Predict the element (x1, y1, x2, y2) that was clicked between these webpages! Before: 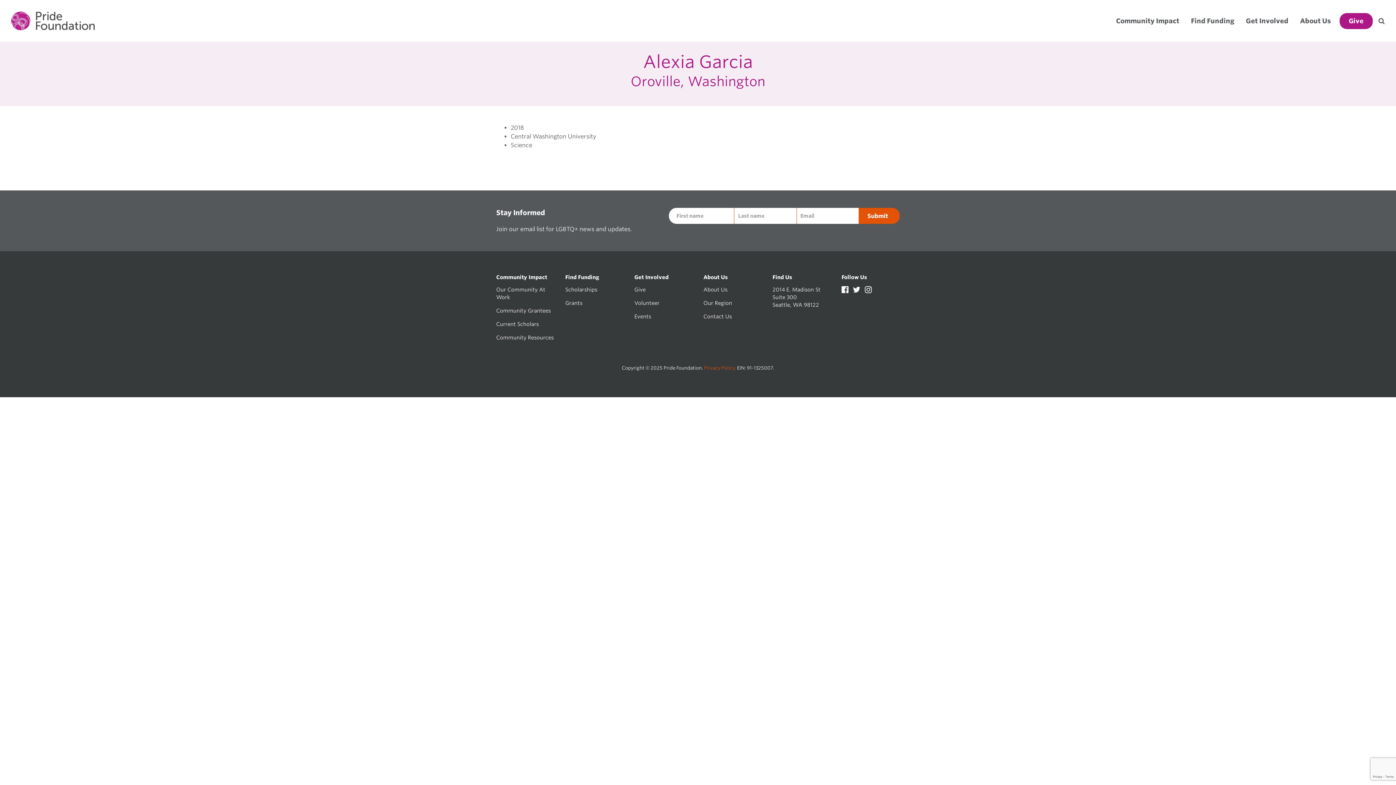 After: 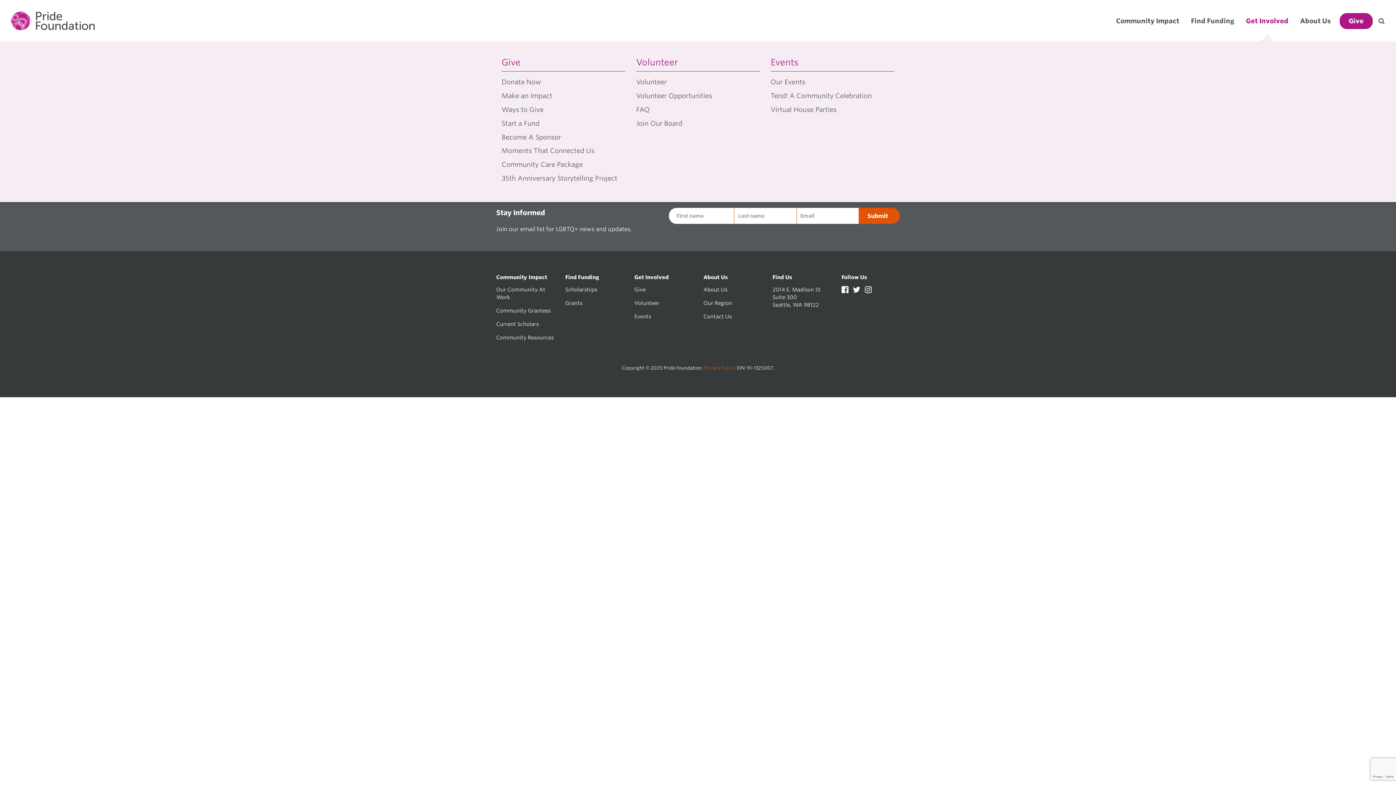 Action: label: Get Involved bbox: (1240, 0, 1294, 41)